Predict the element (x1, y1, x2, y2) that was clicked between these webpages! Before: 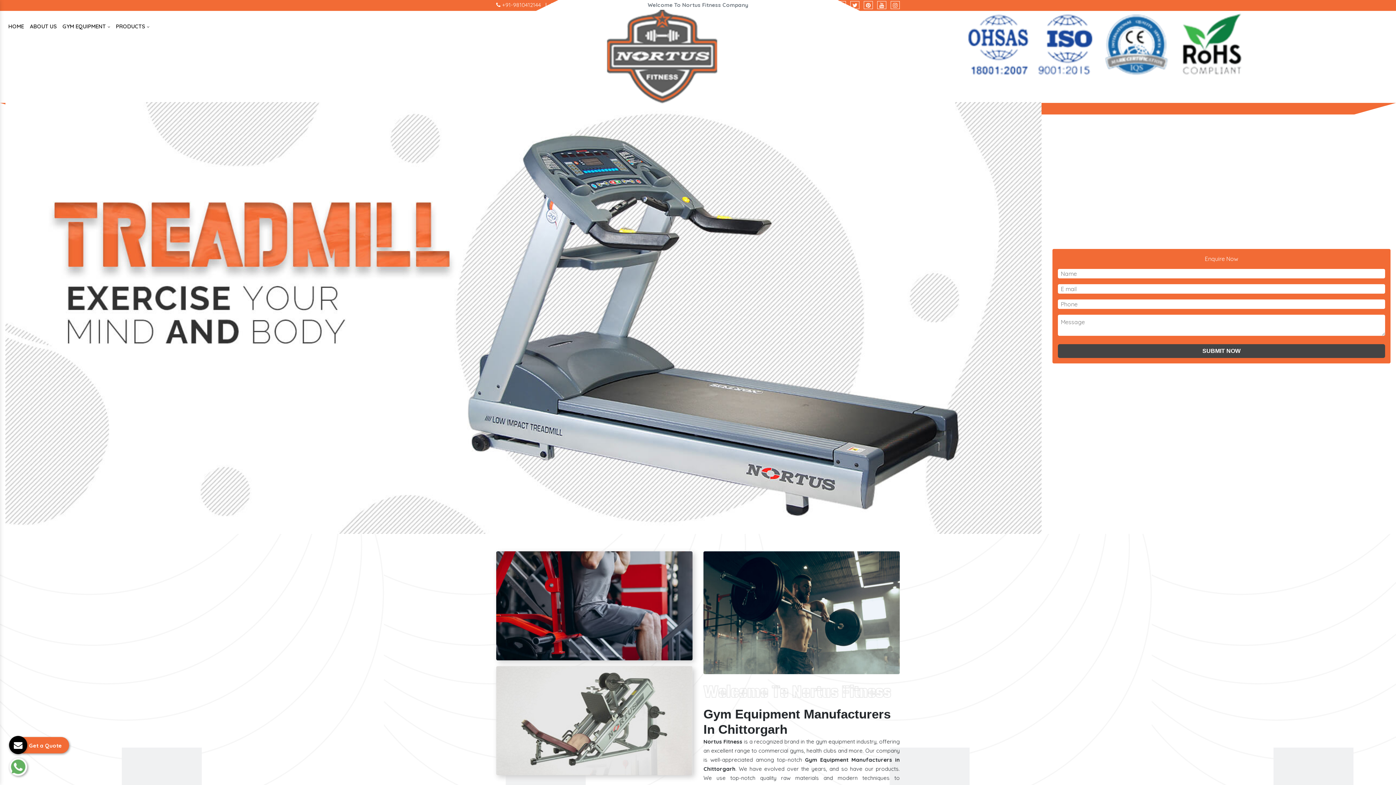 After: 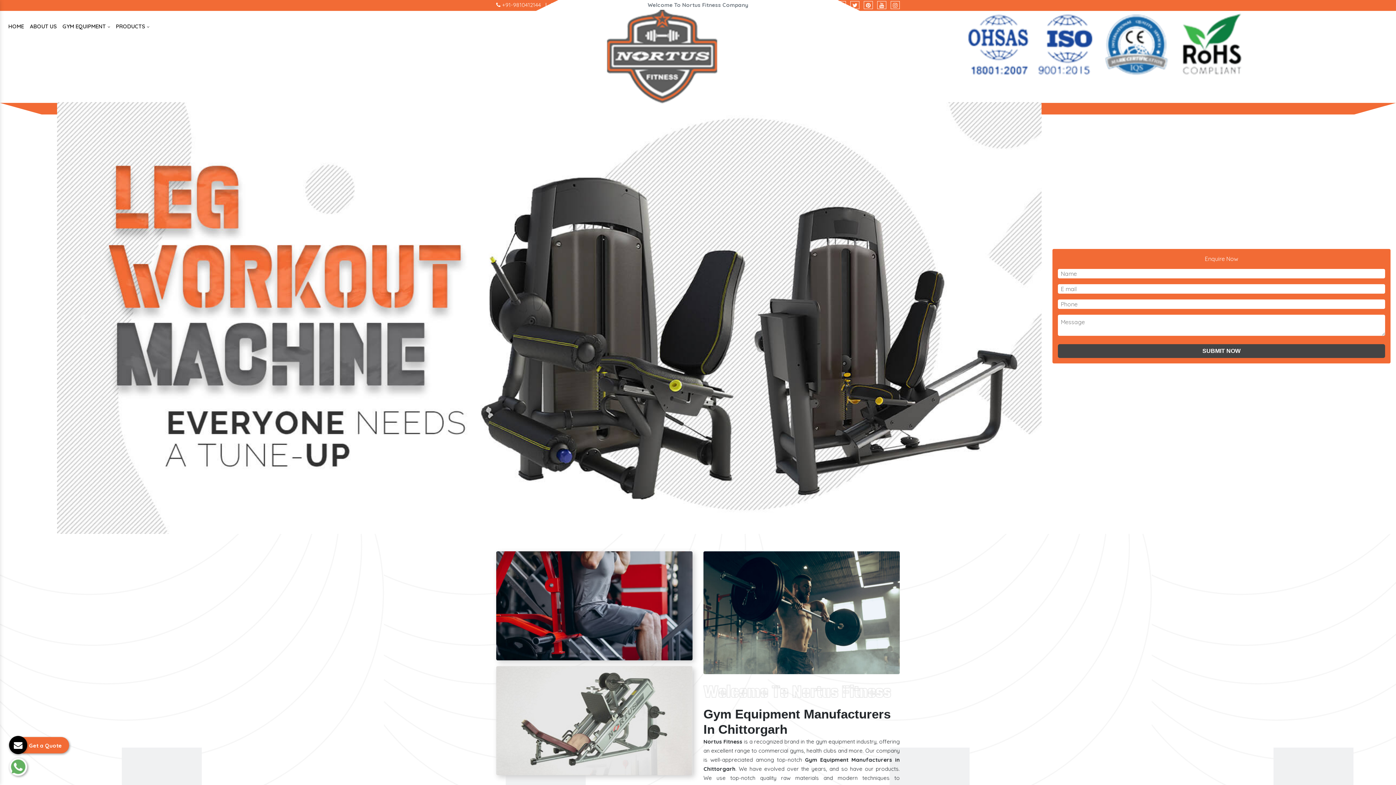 Action: bbox: (877, 1, 886, 8)